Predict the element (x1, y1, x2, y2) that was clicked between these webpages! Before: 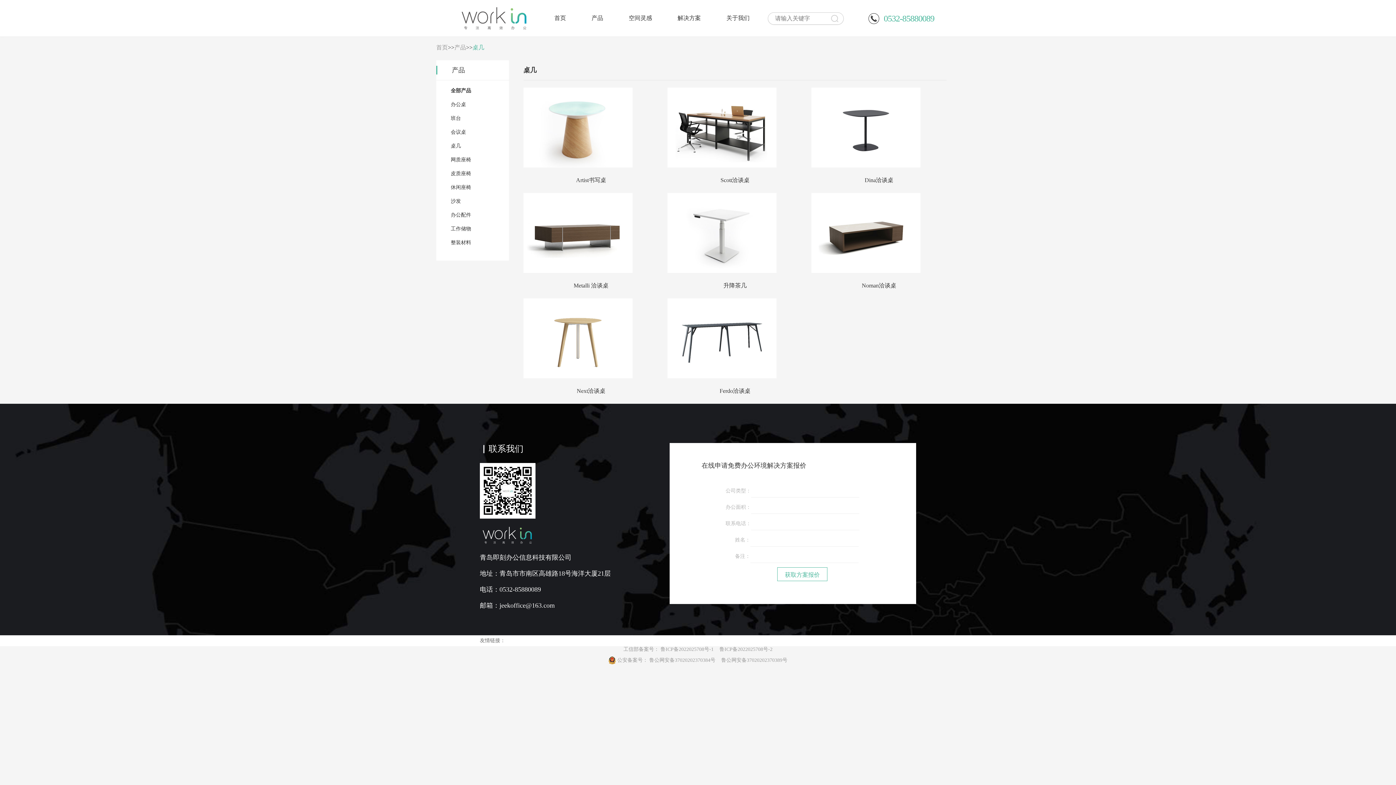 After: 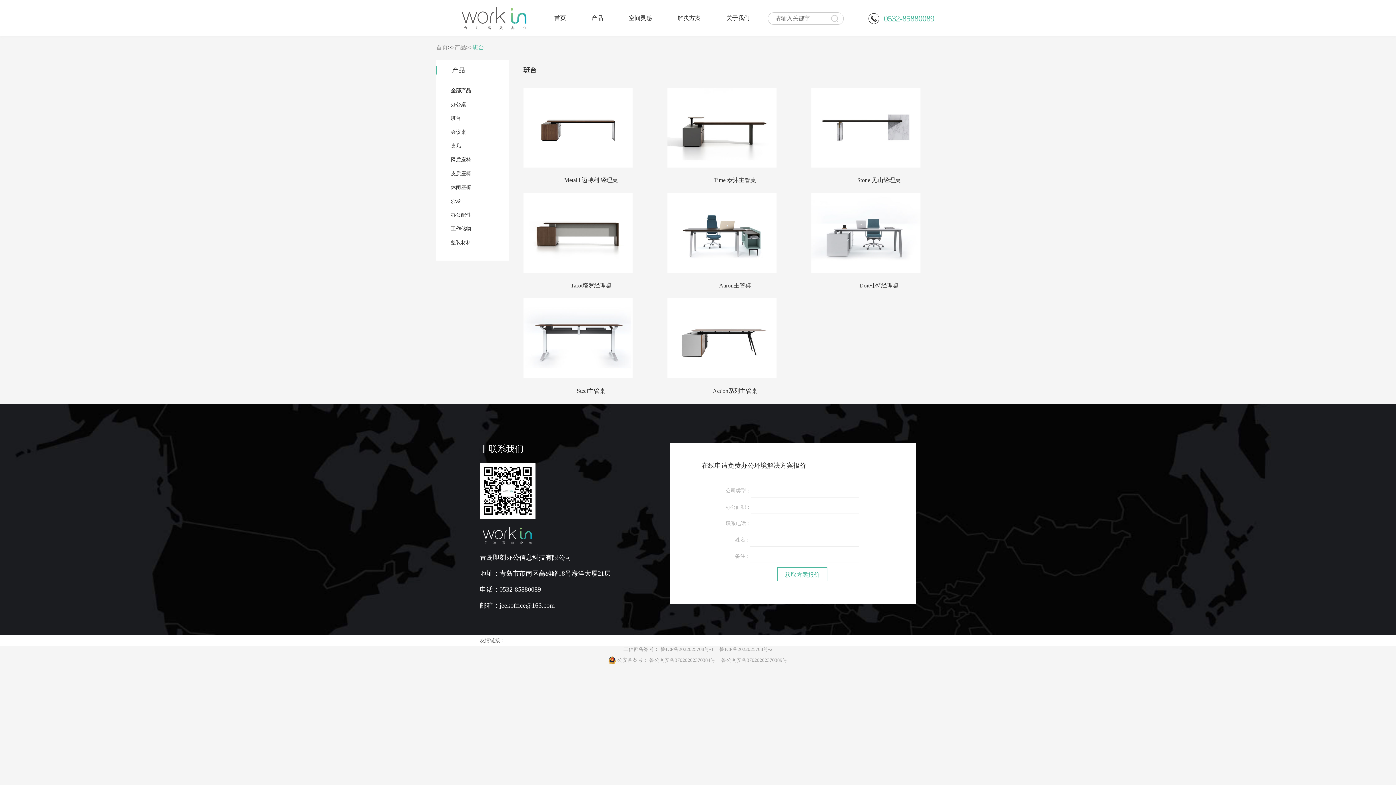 Action: label: 班台 bbox: (450, 115, 509, 121)